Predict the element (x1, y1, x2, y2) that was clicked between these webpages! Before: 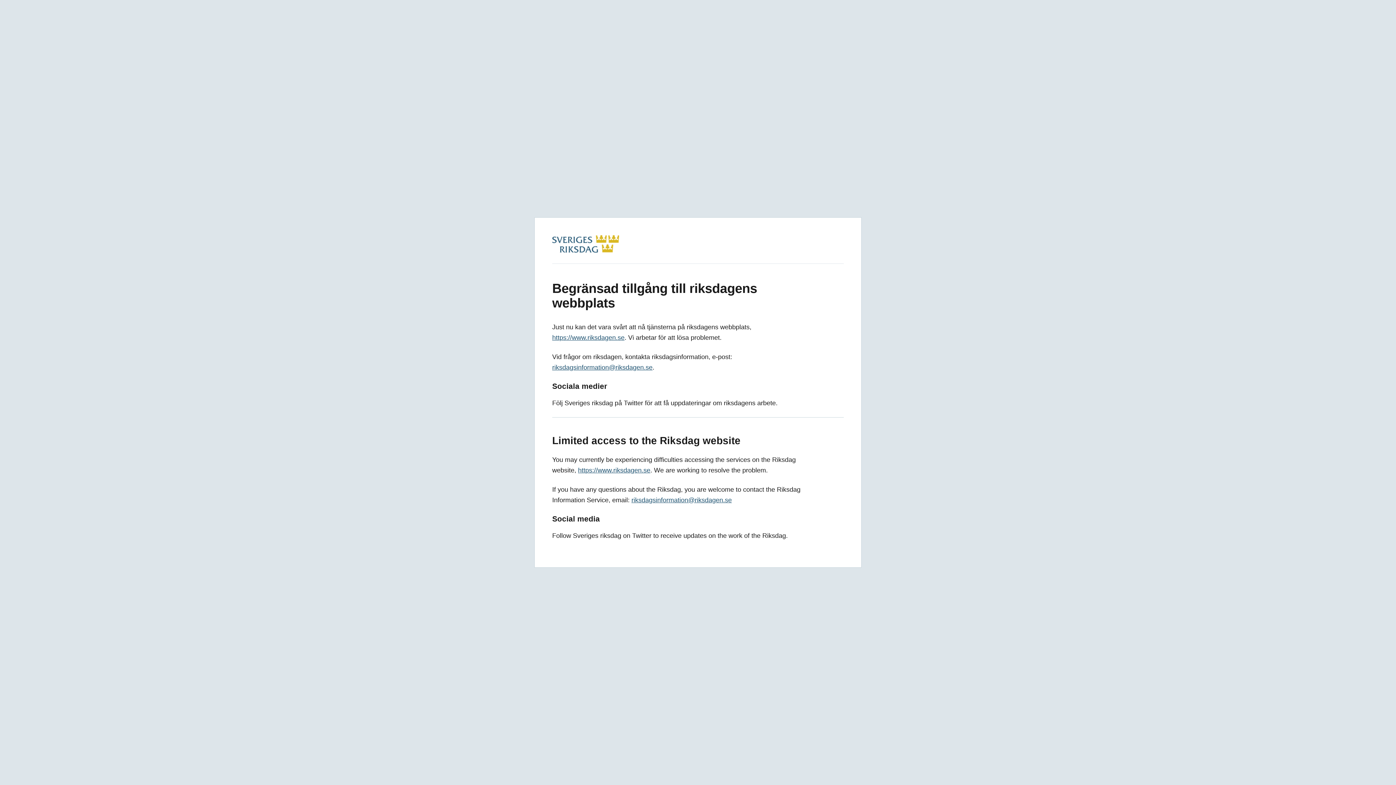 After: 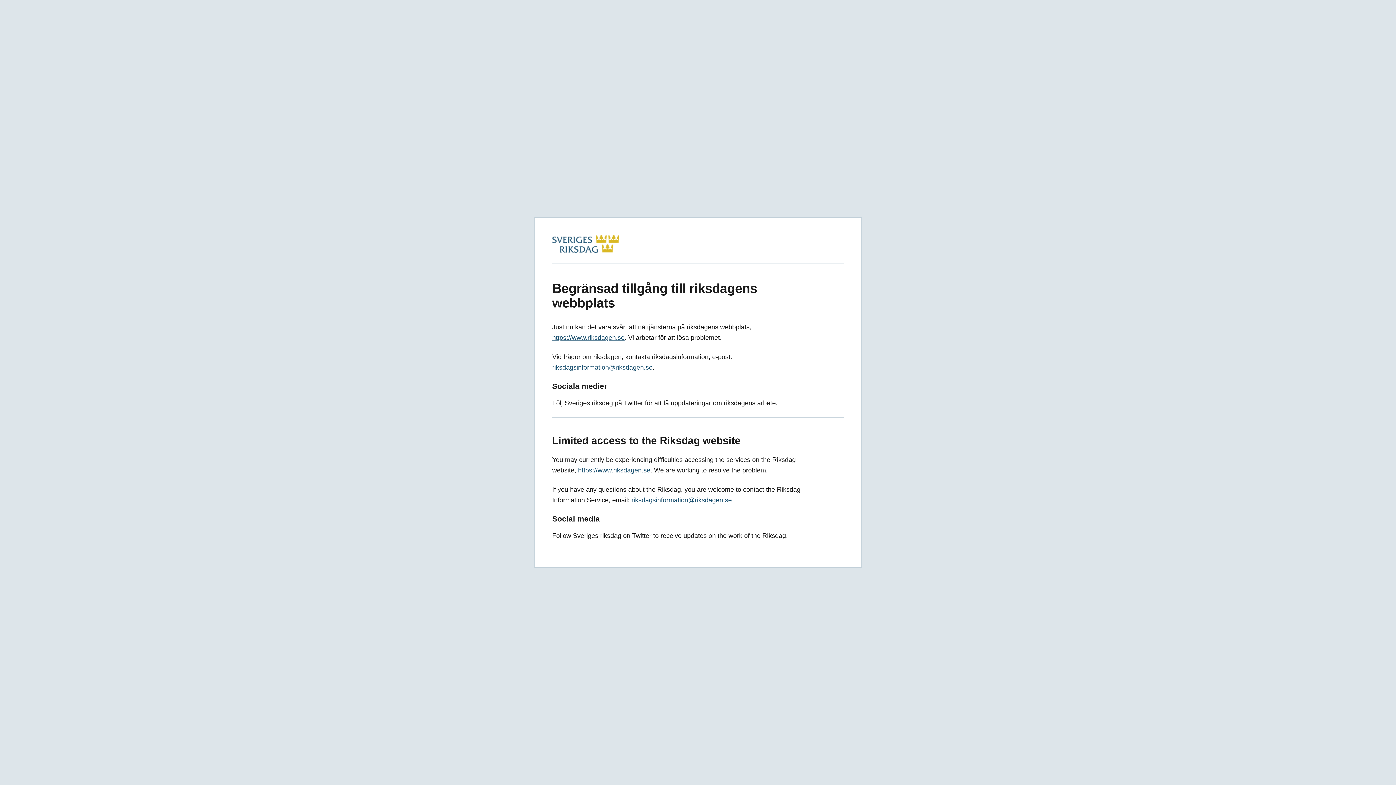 Action: label: https://www.riksdagen.se bbox: (552, 334, 624, 341)